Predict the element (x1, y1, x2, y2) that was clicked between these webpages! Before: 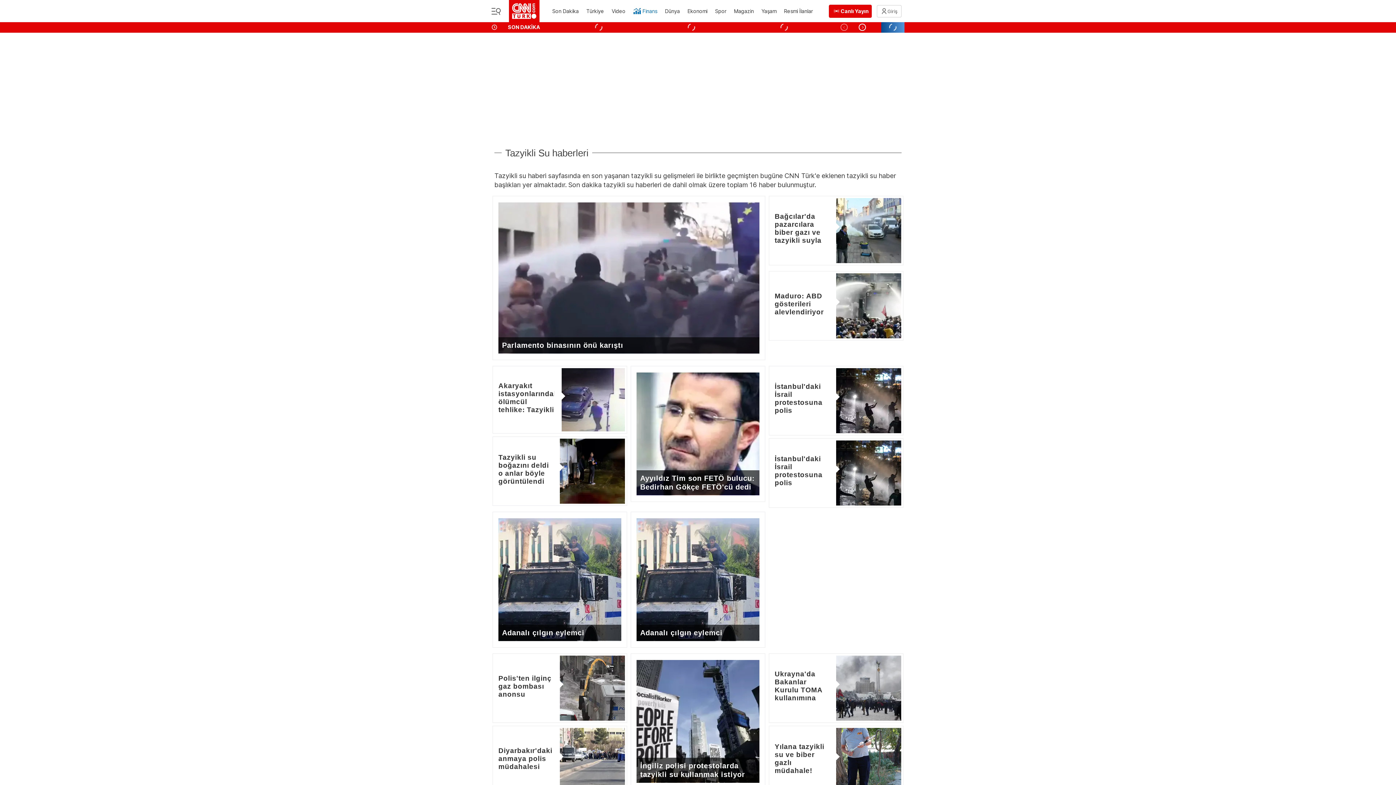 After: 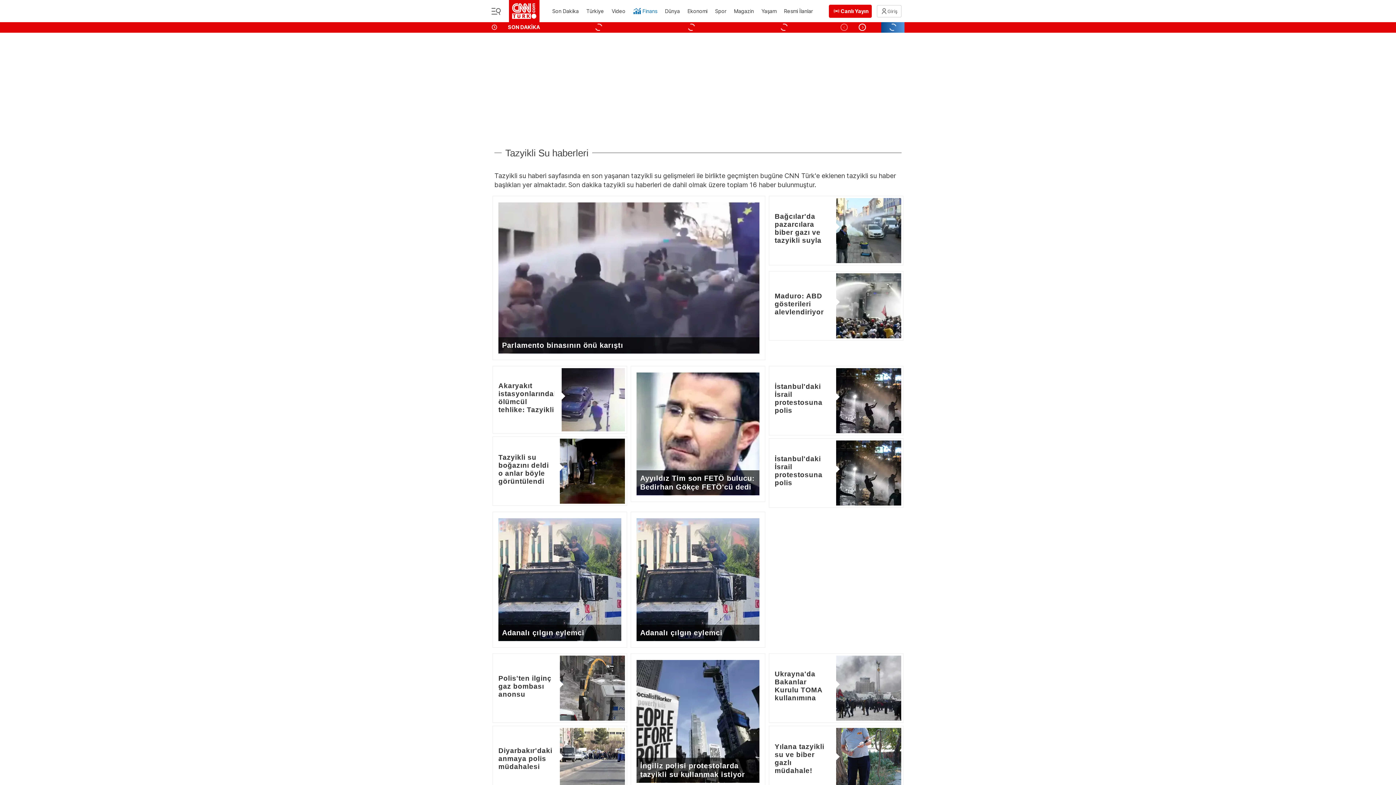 Action: bbox: (769, 653, 903, 723) label: Ukrayna'da Bakanlar Kurulu TOMA kullanımına izin verdi